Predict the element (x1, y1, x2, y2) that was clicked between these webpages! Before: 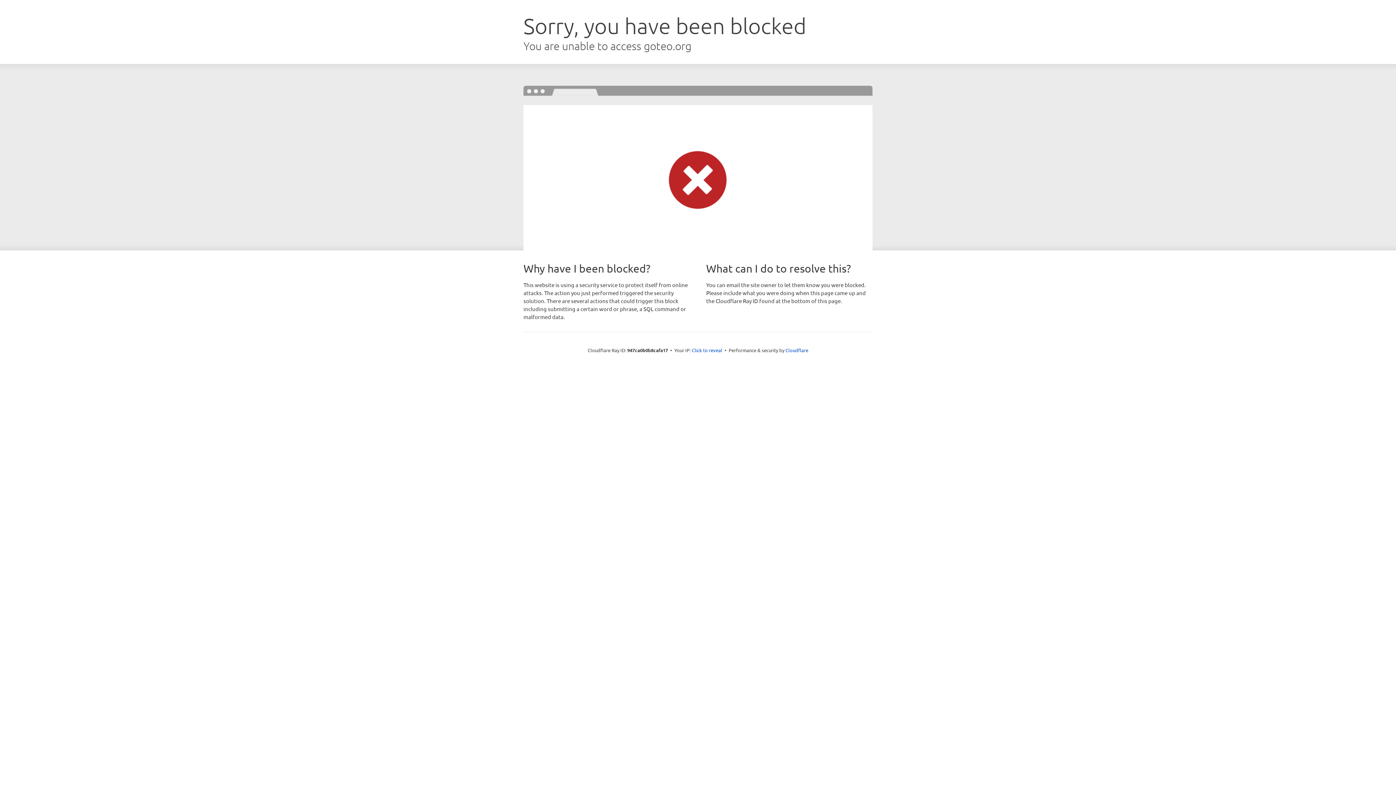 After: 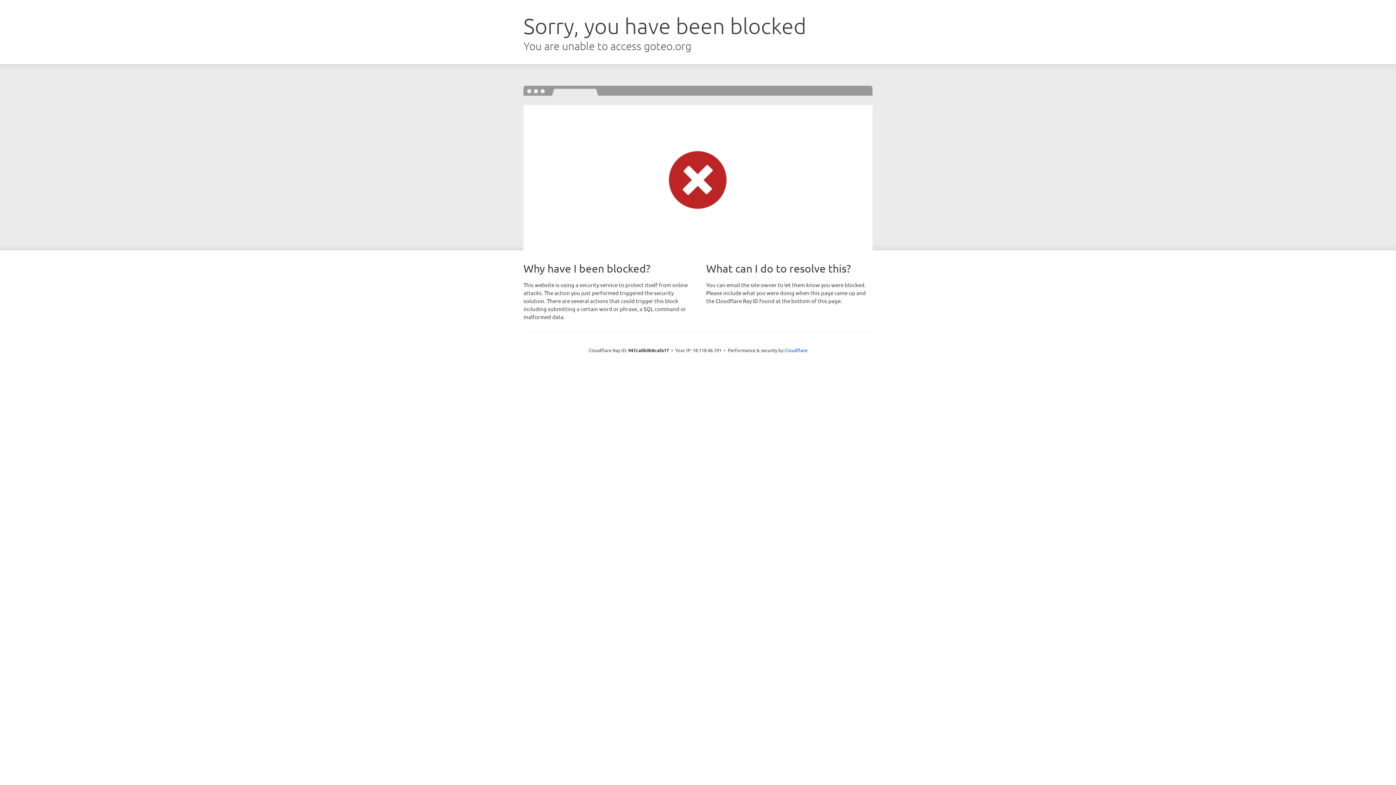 Action: bbox: (692, 346, 722, 353) label: Click to reveal